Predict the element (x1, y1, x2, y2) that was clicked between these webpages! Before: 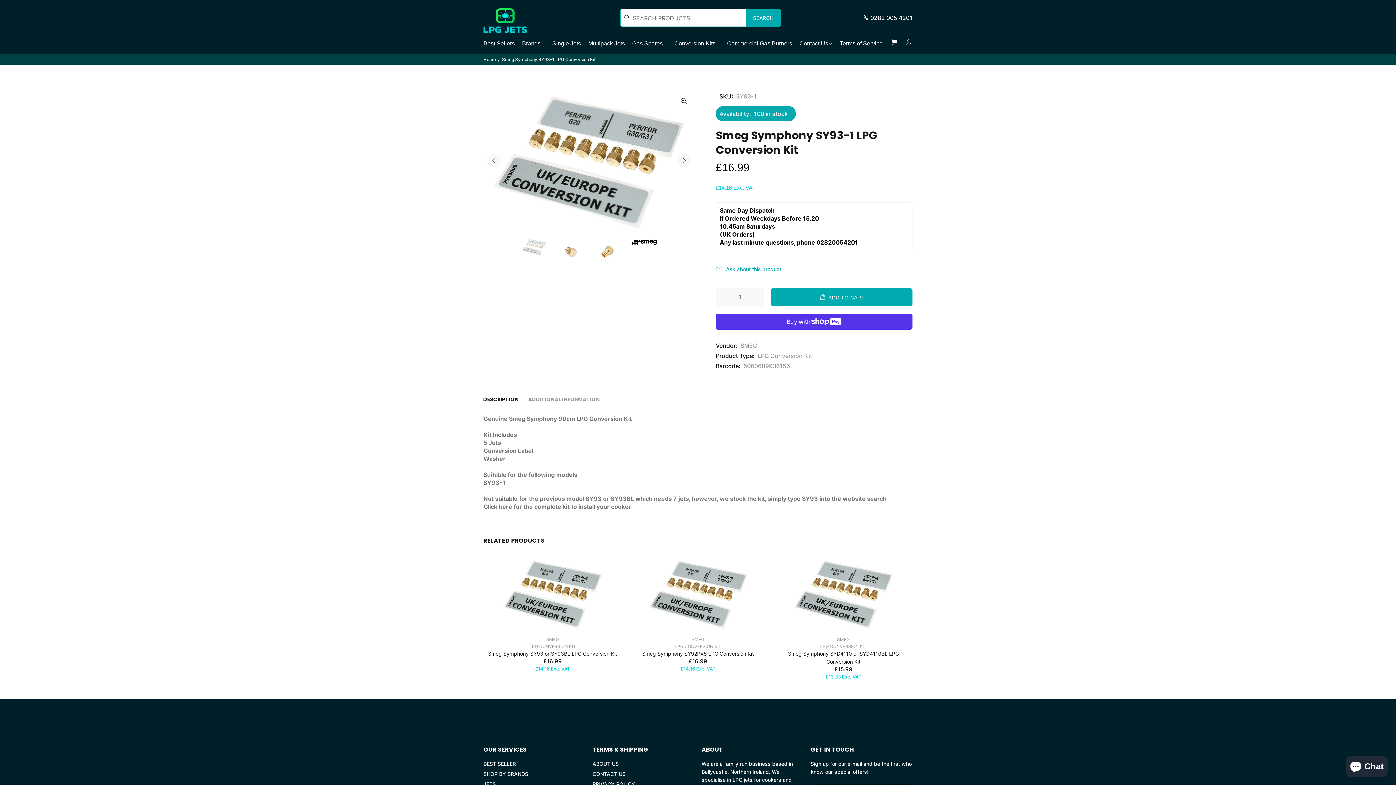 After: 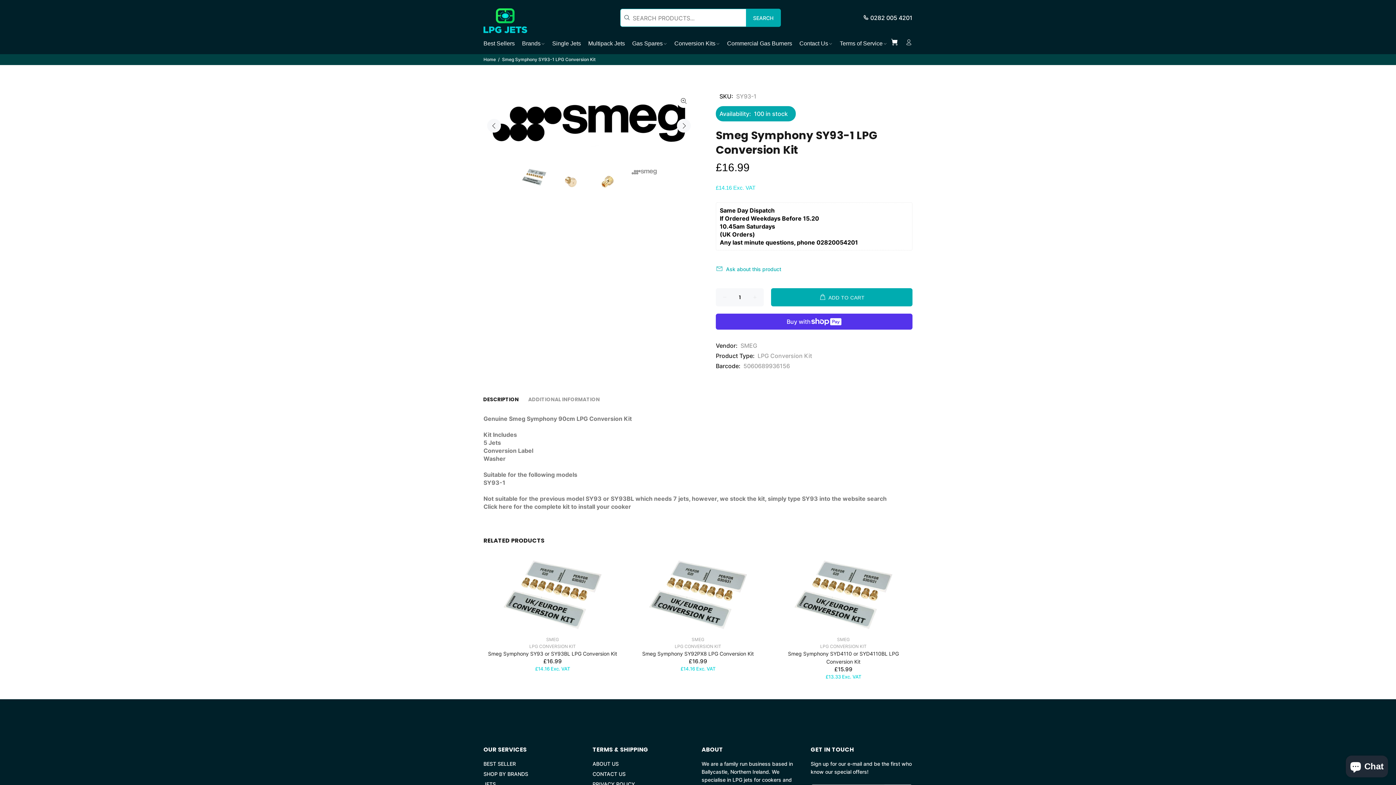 Action: label: Previous bbox: (487, 153, 501, 167)